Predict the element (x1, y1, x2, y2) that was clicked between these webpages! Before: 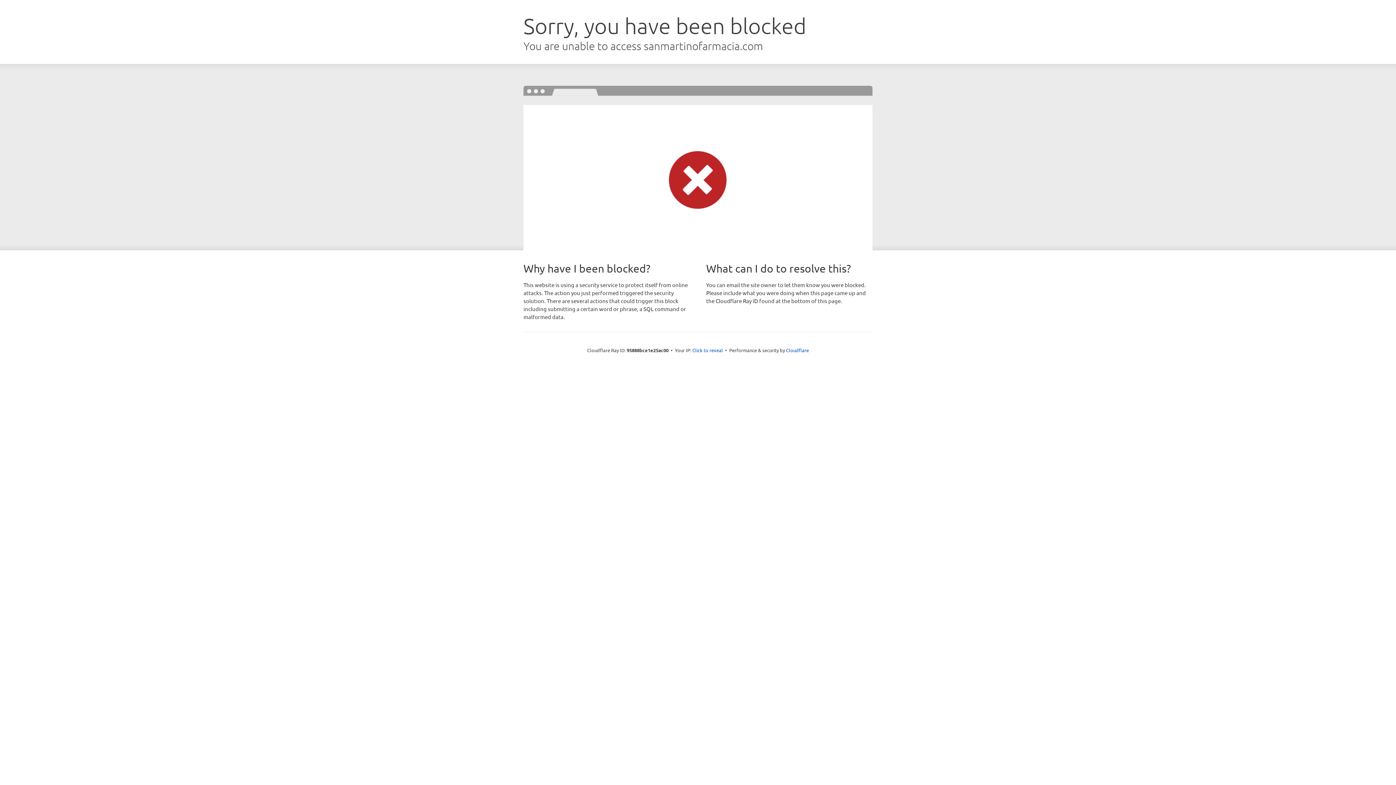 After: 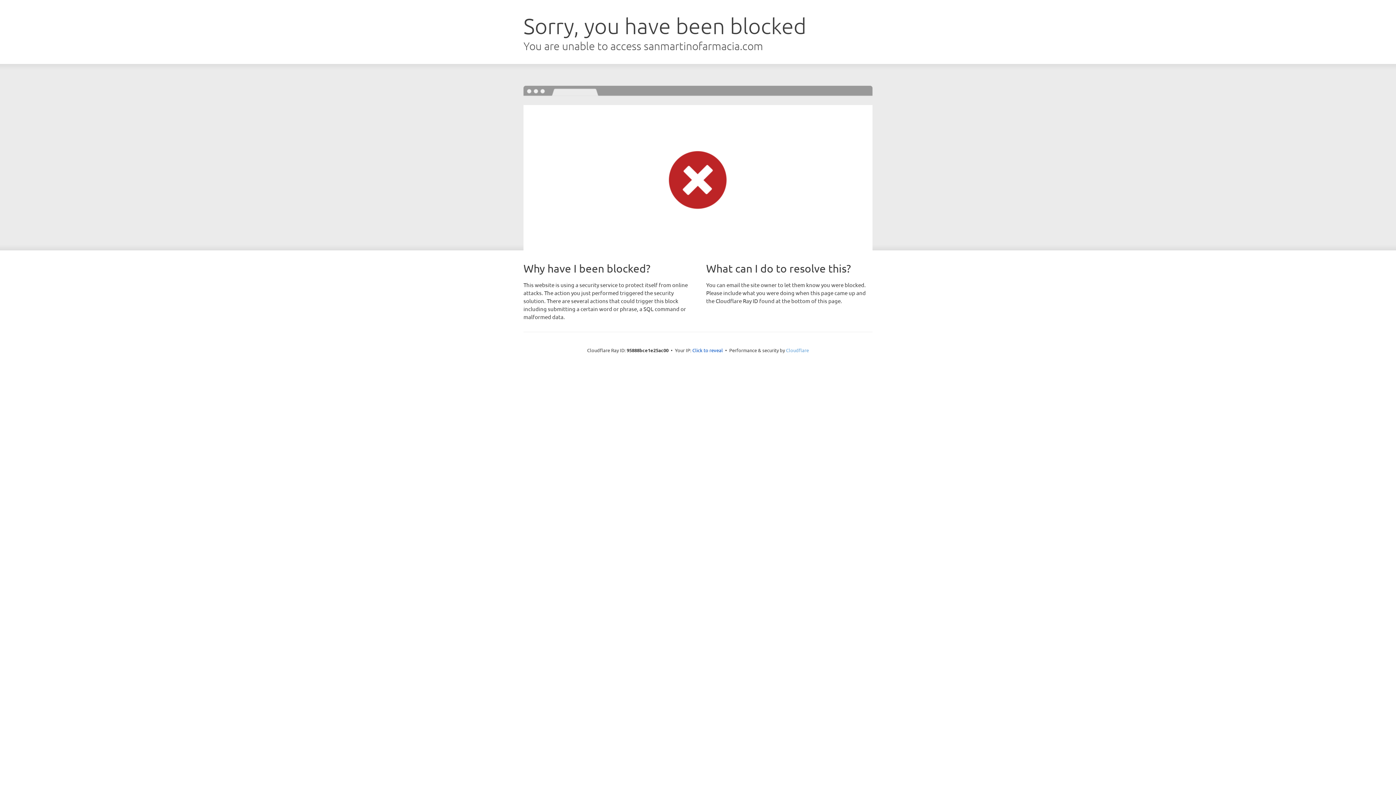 Action: label: Cloudflare bbox: (786, 347, 809, 353)